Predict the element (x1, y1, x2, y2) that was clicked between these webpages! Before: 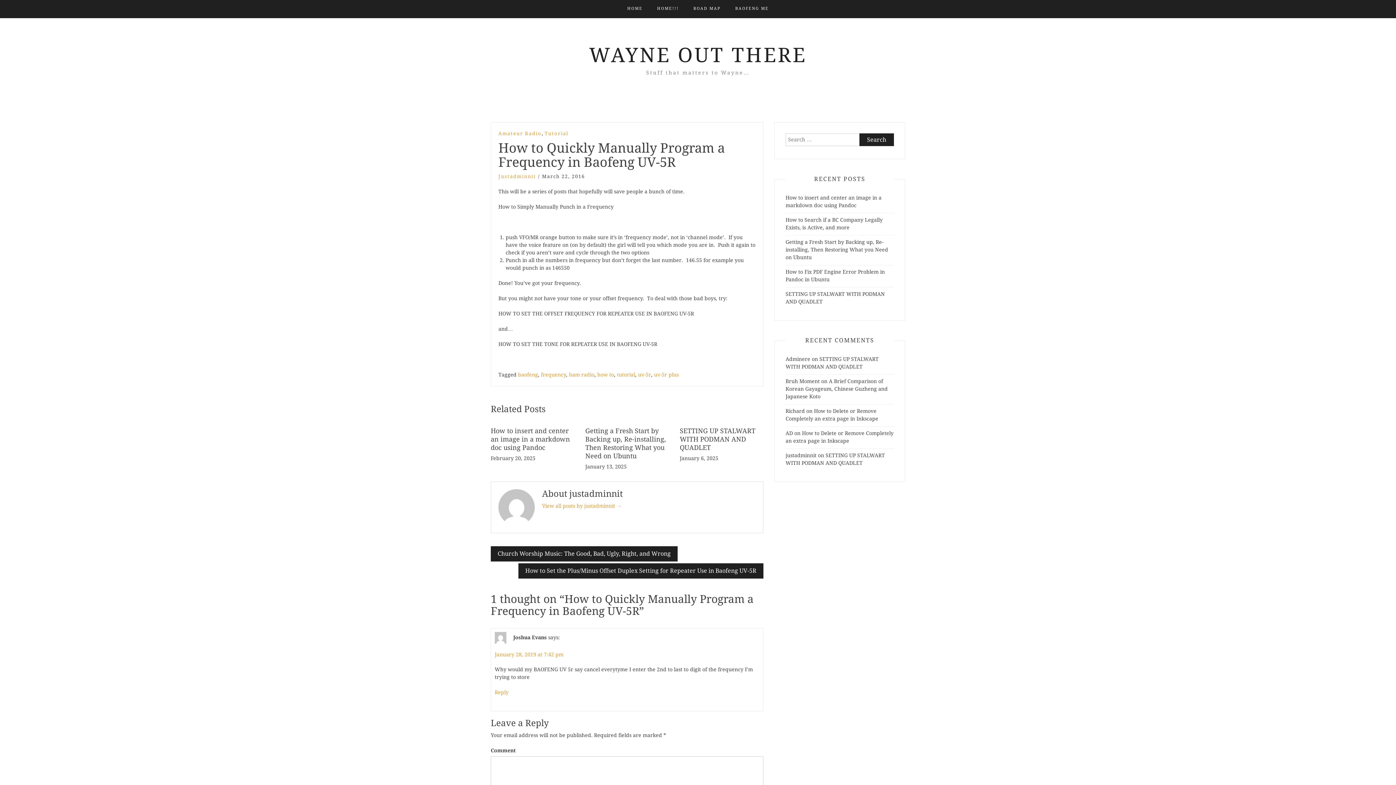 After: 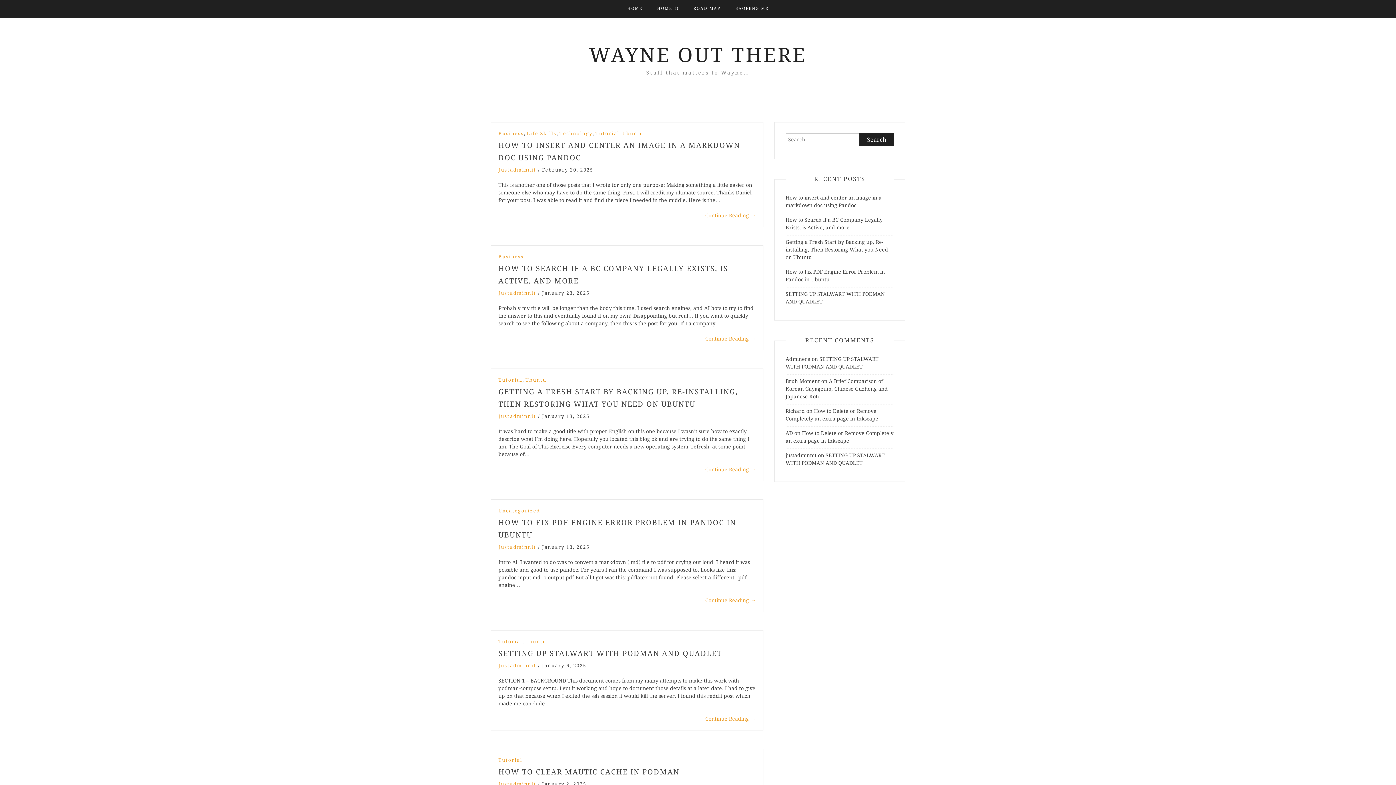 Action: label: justadminnit bbox: (785, 452, 816, 458)